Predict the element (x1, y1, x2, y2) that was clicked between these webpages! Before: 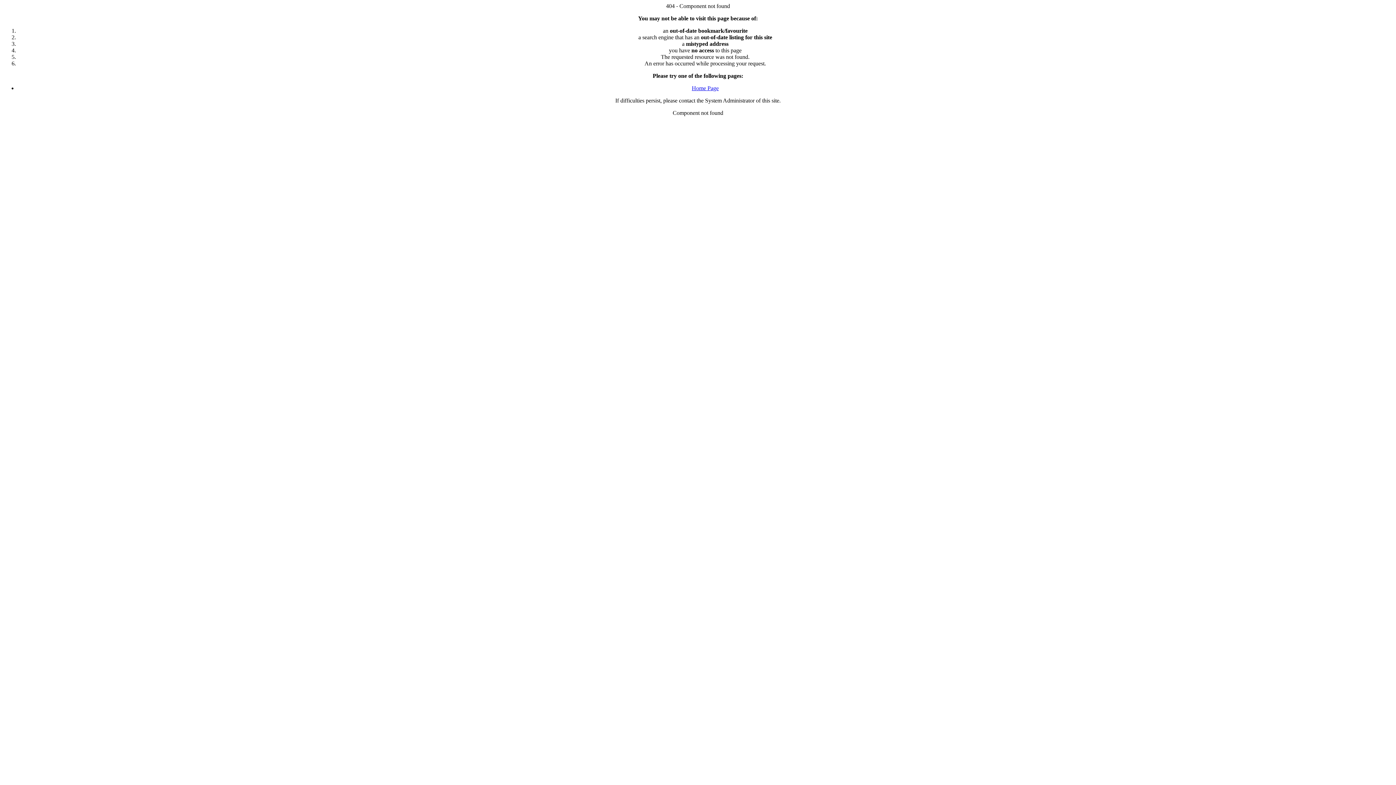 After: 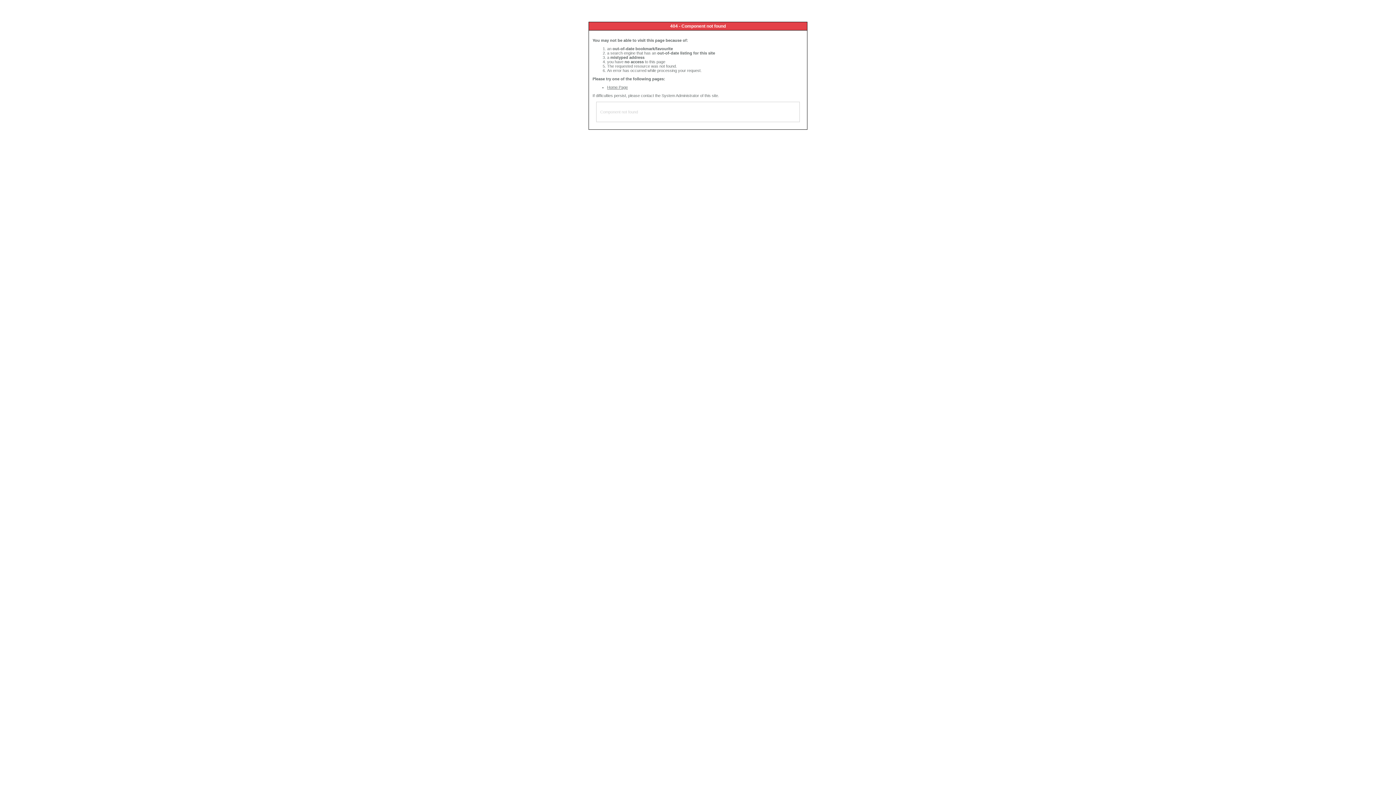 Action: label: Home Page bbox: (692, 85, 718, 91)